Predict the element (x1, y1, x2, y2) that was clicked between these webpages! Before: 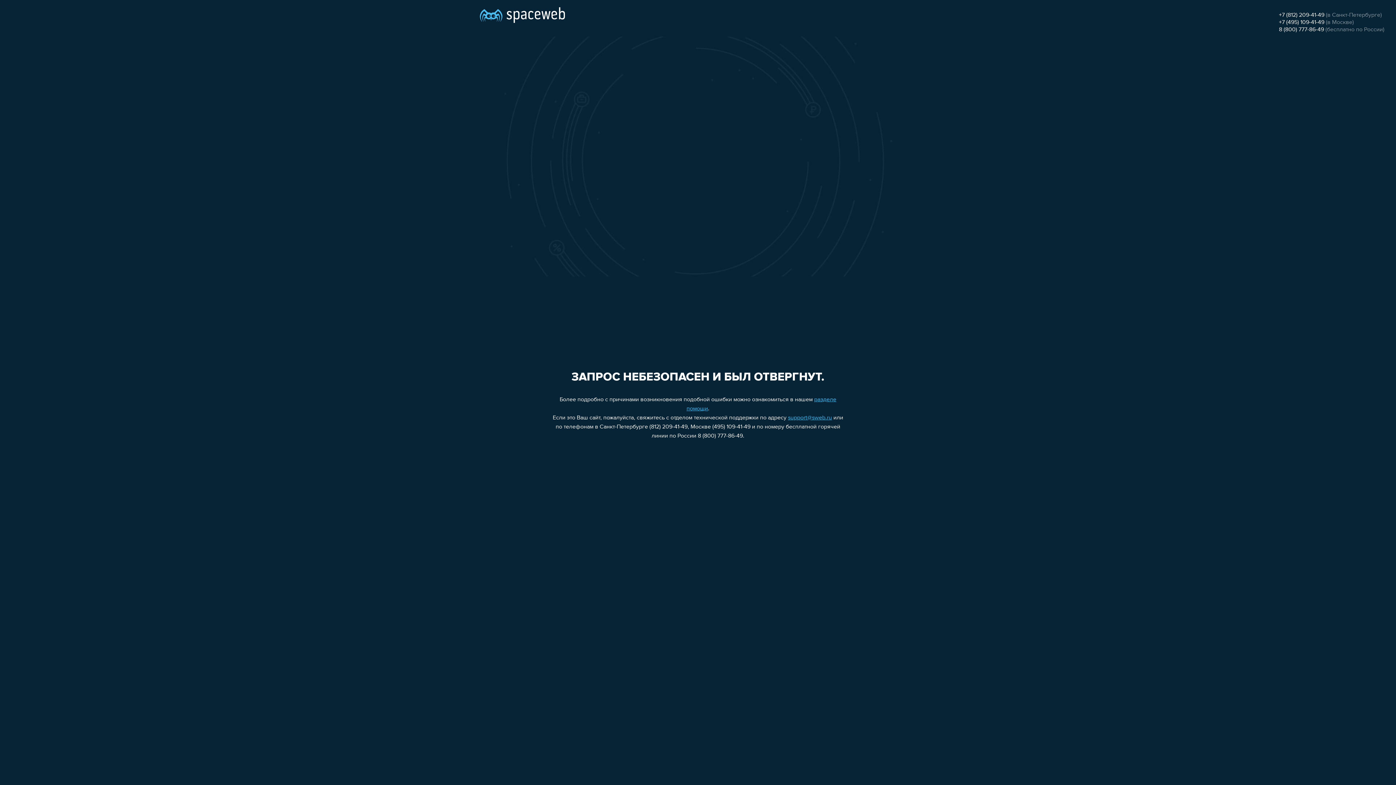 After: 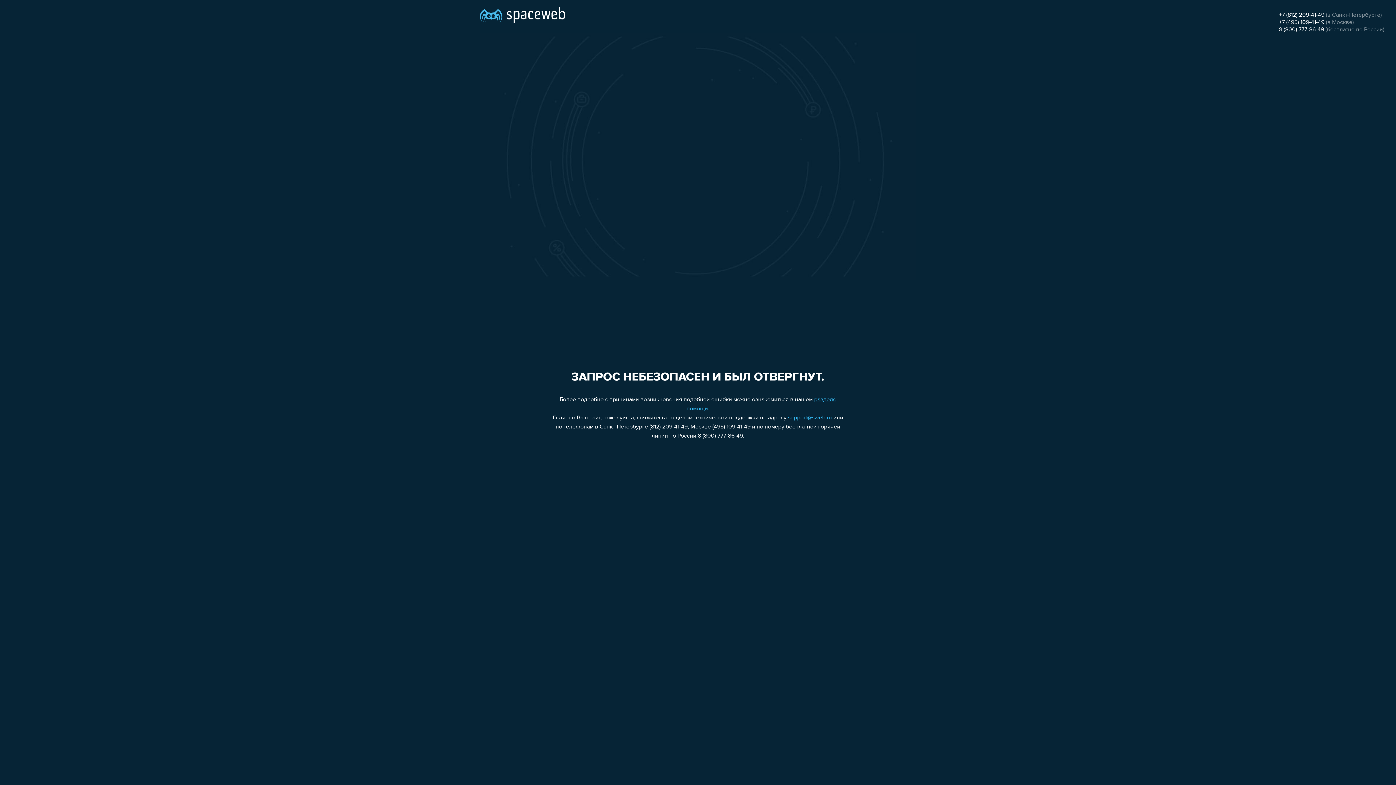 Action: label: support@sweb.ru bbox: (788, 415, 832, 421)